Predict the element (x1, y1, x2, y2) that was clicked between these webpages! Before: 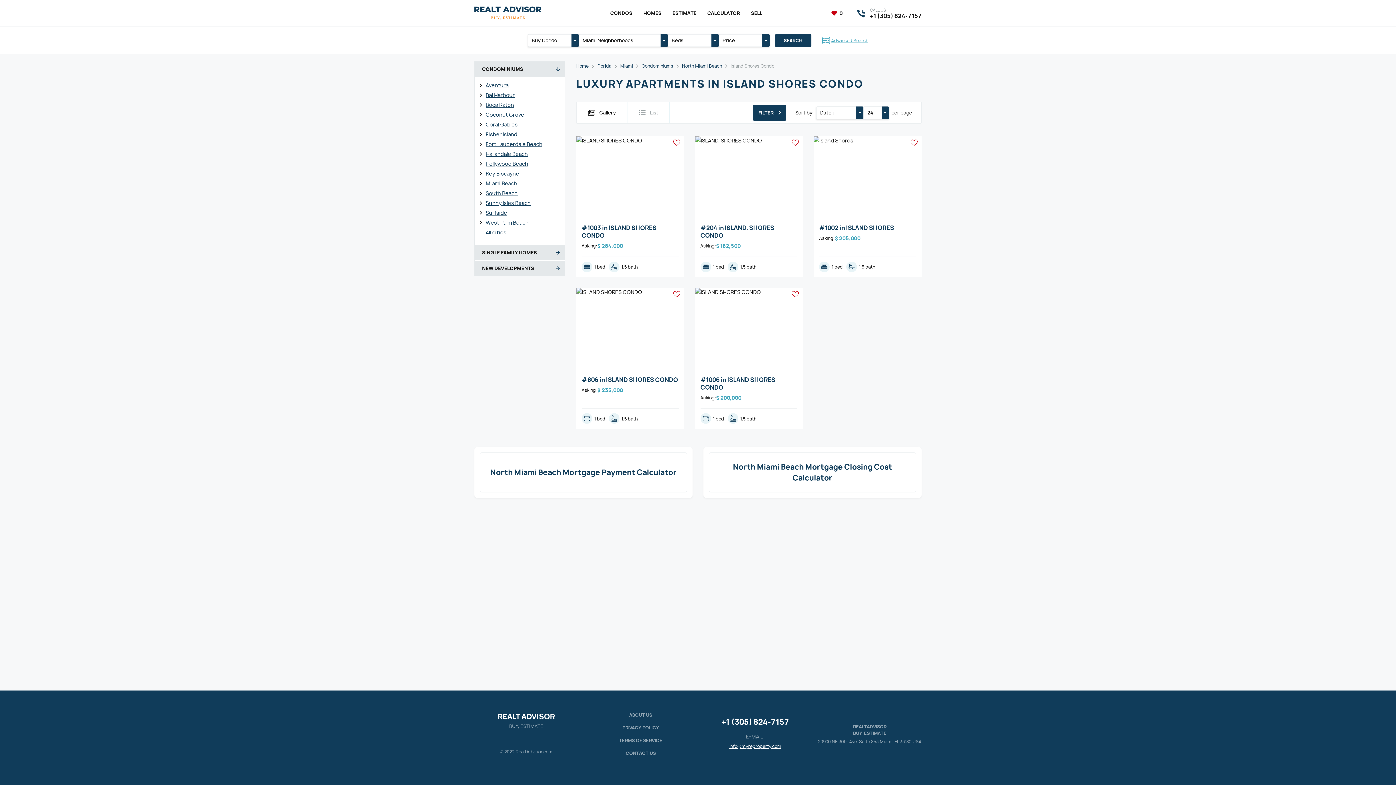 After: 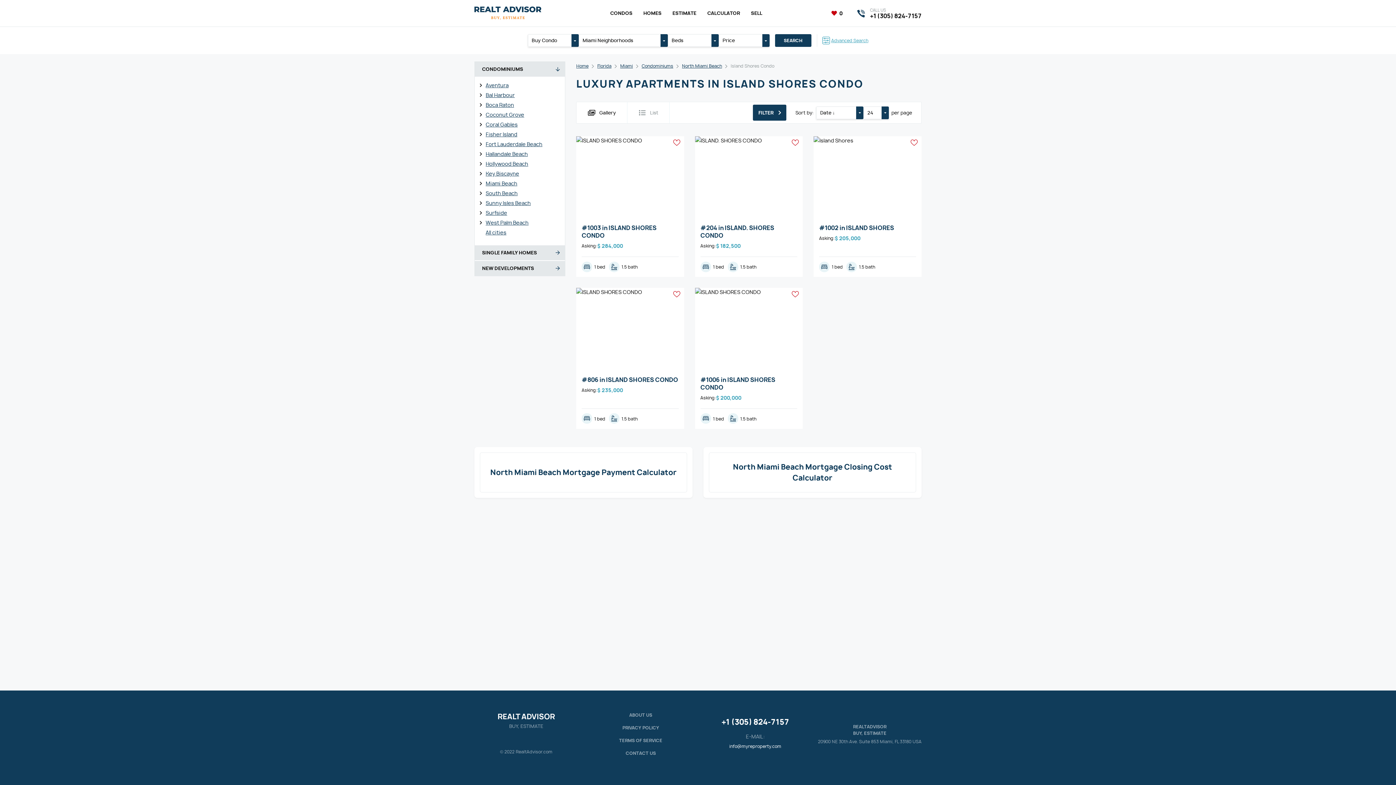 Action: bbox: (729, 743, 781, 750) label: info@myreproperty.com